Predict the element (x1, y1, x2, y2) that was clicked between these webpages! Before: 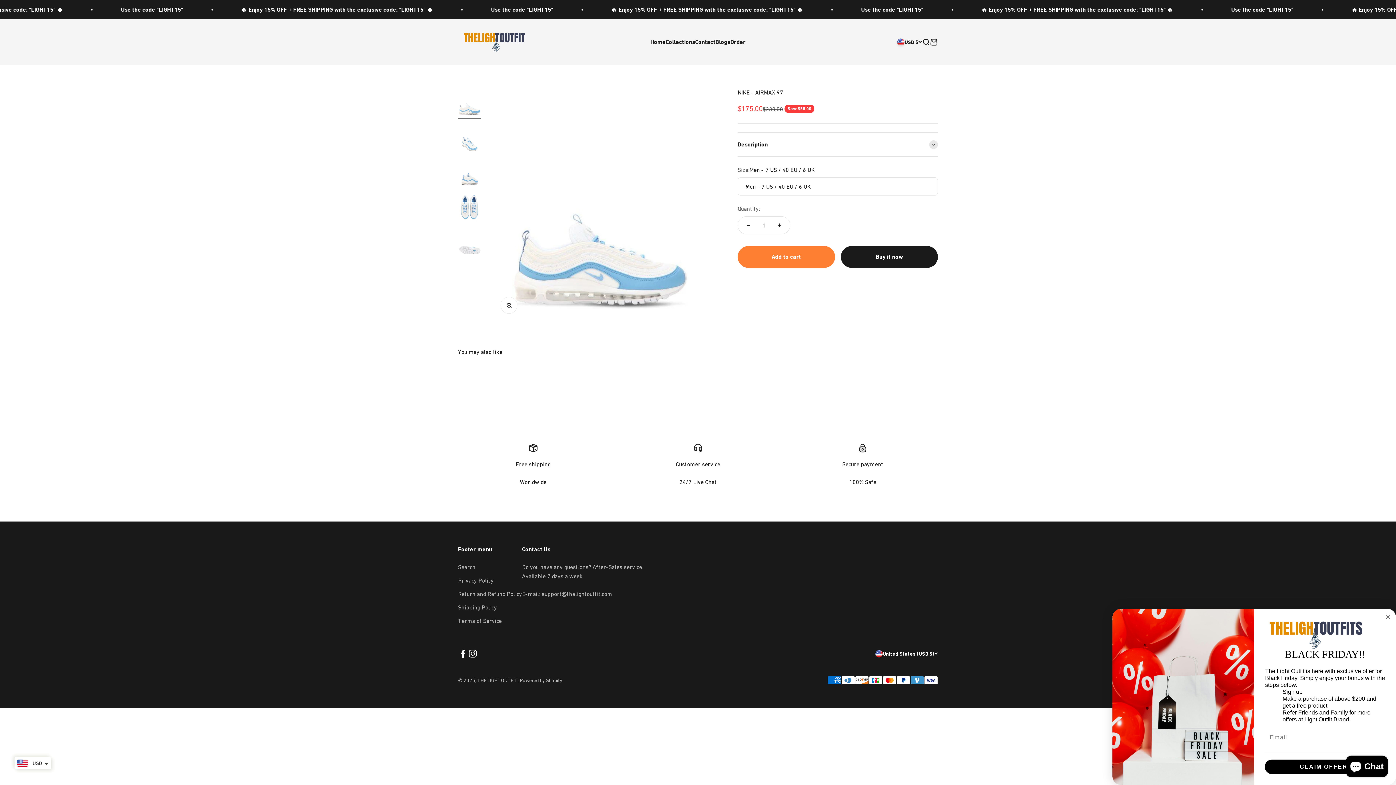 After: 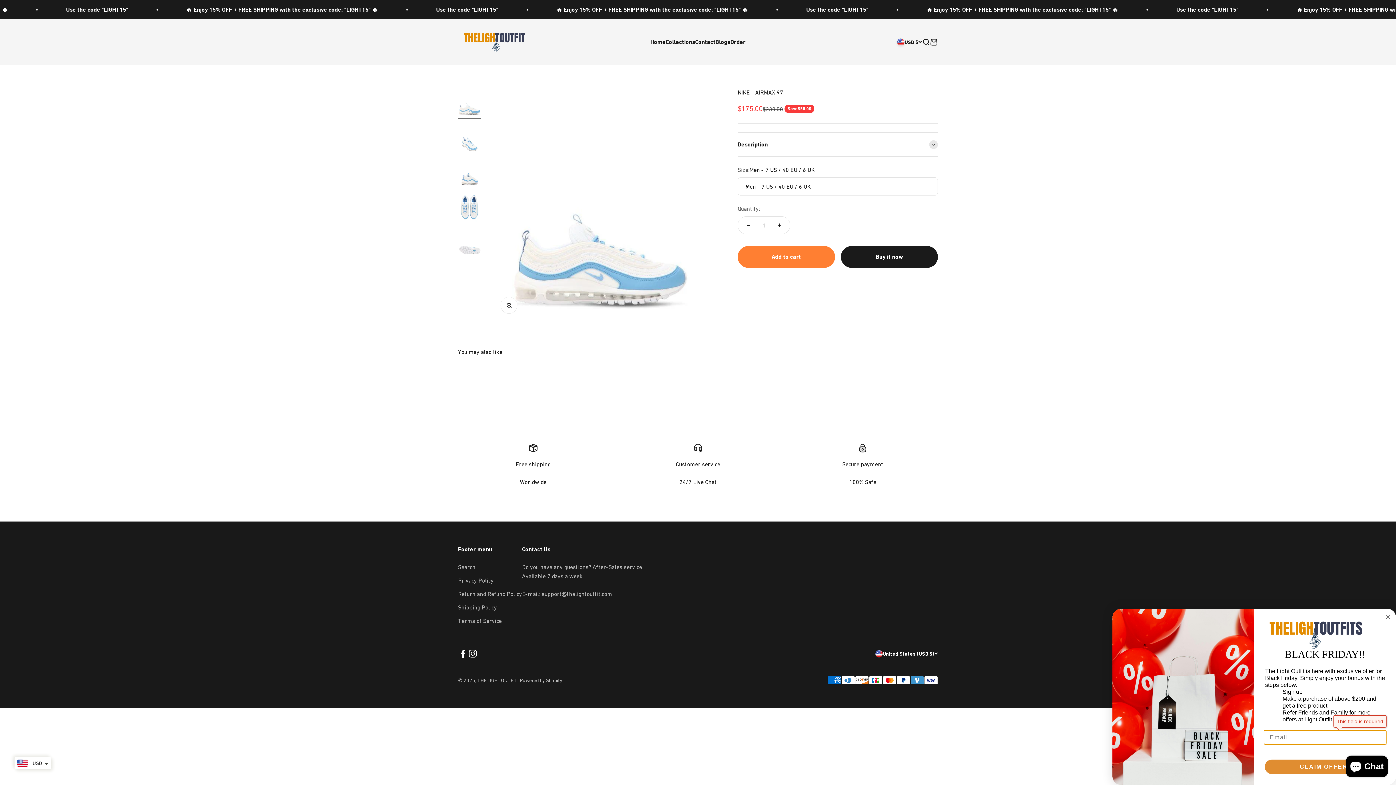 Action: bbox: (1265, 760, 1385, 774) label: CLAIM OFFER!